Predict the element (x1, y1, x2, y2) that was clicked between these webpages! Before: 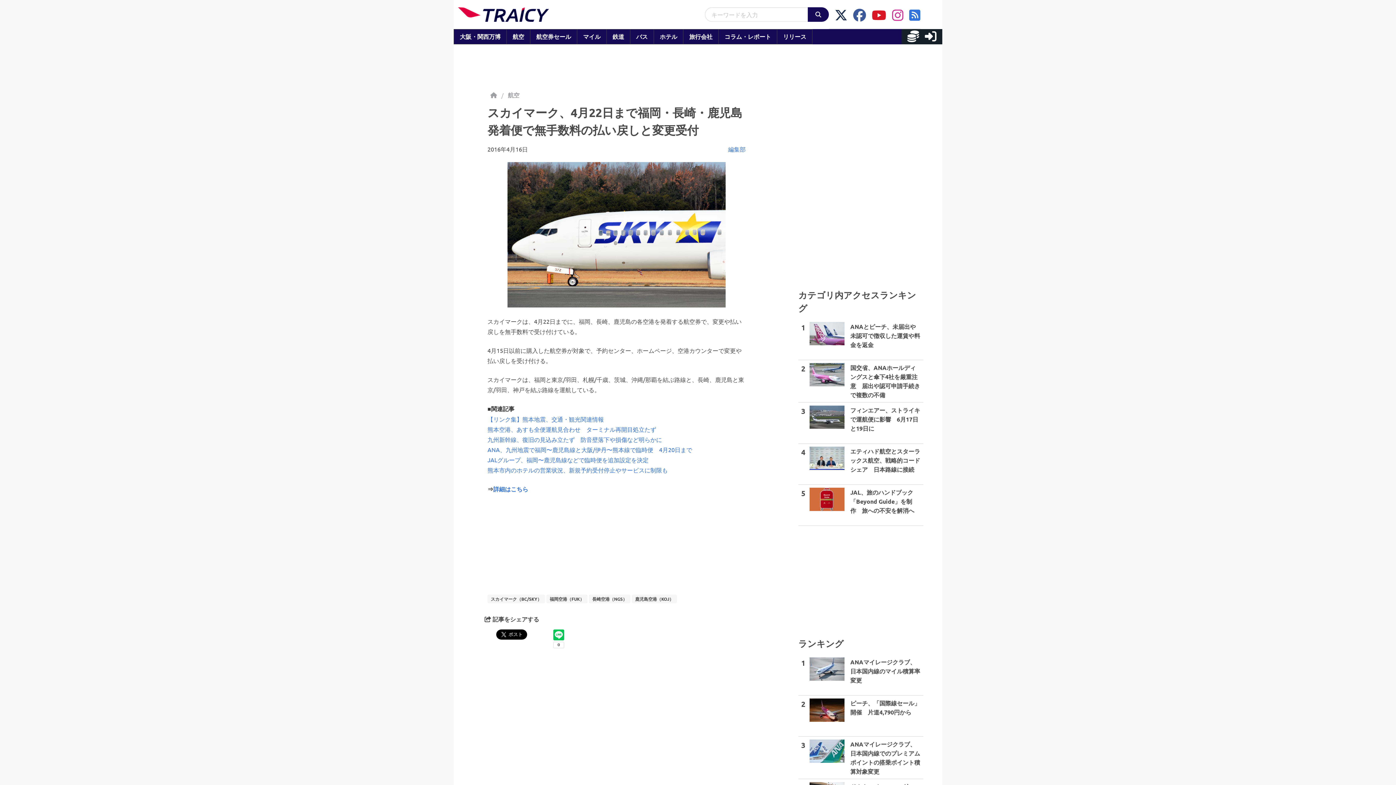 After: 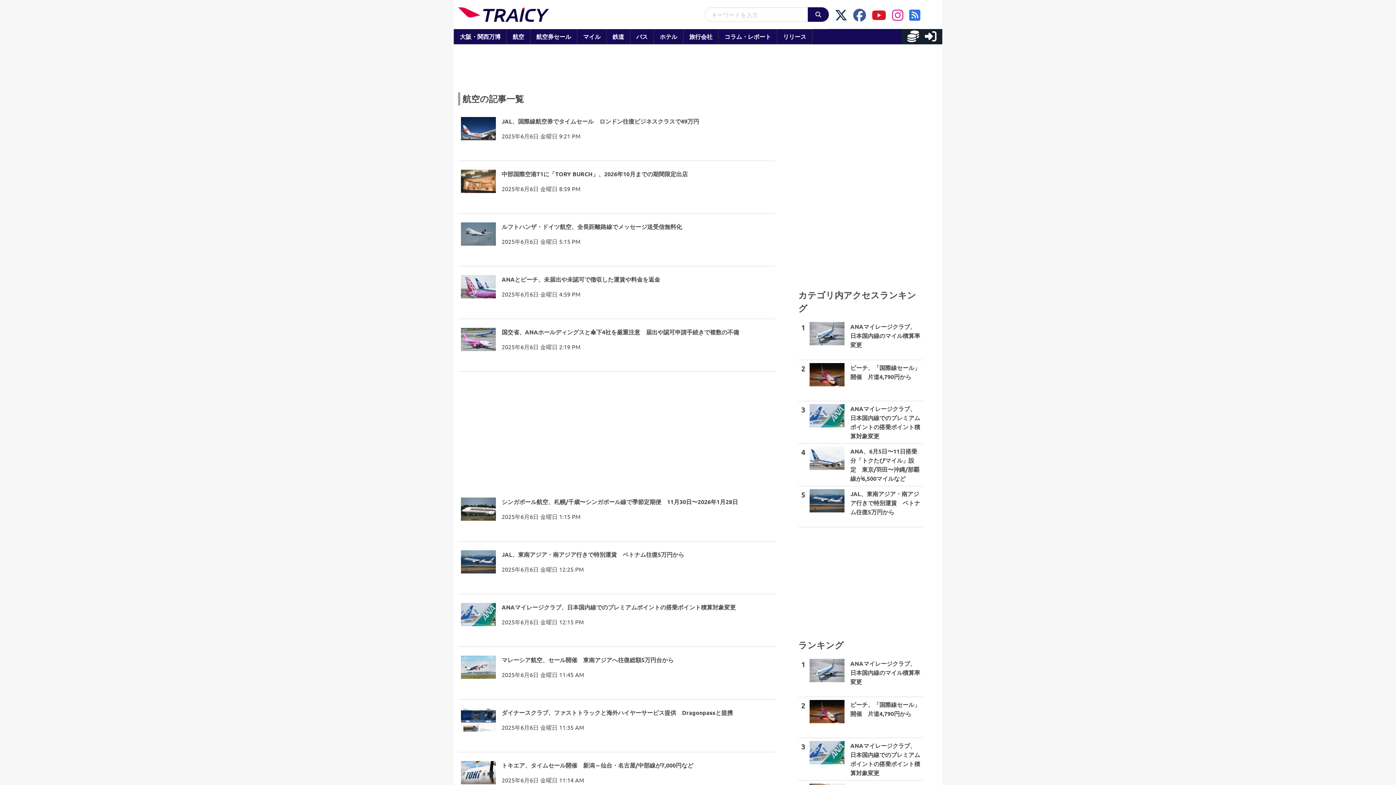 Action: bbox: (508, 90, 524, 99) label: 航空